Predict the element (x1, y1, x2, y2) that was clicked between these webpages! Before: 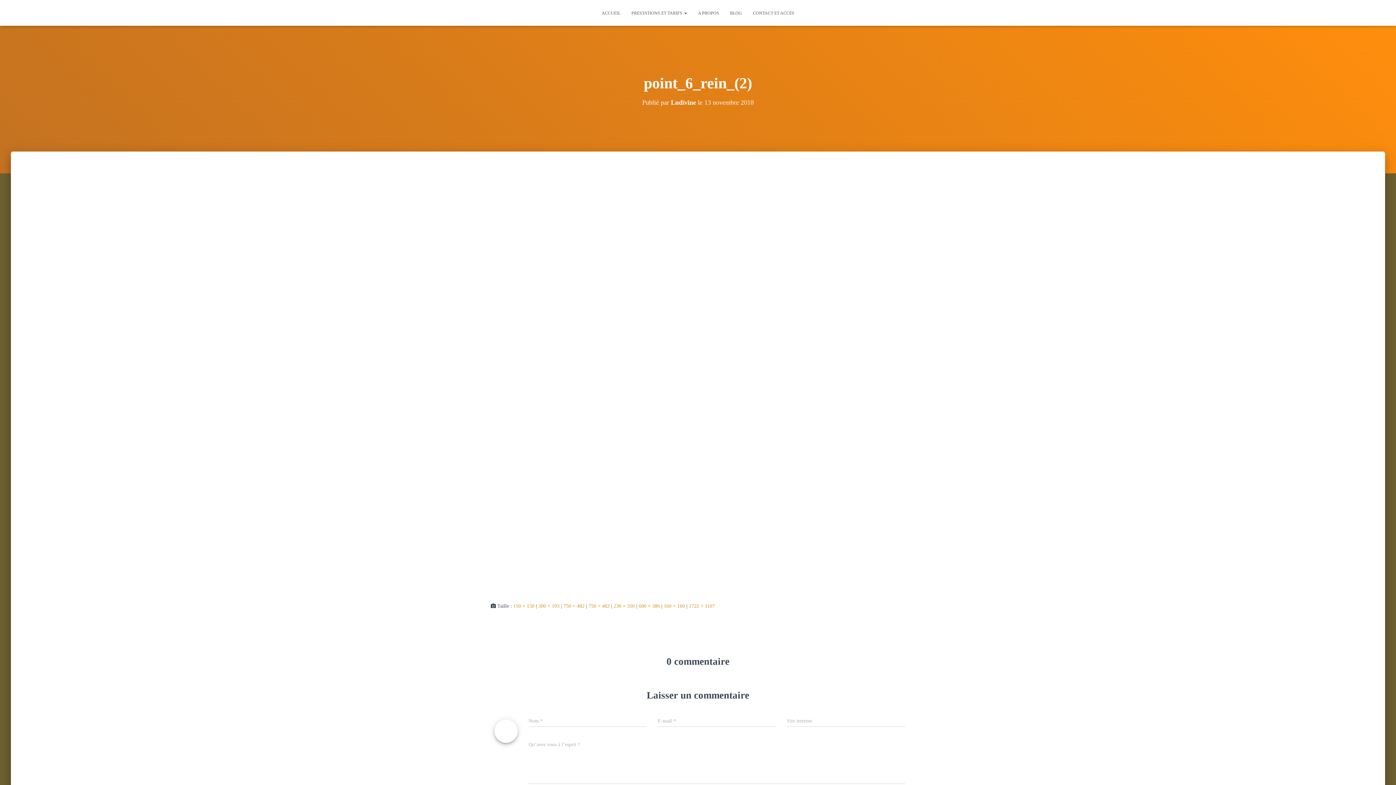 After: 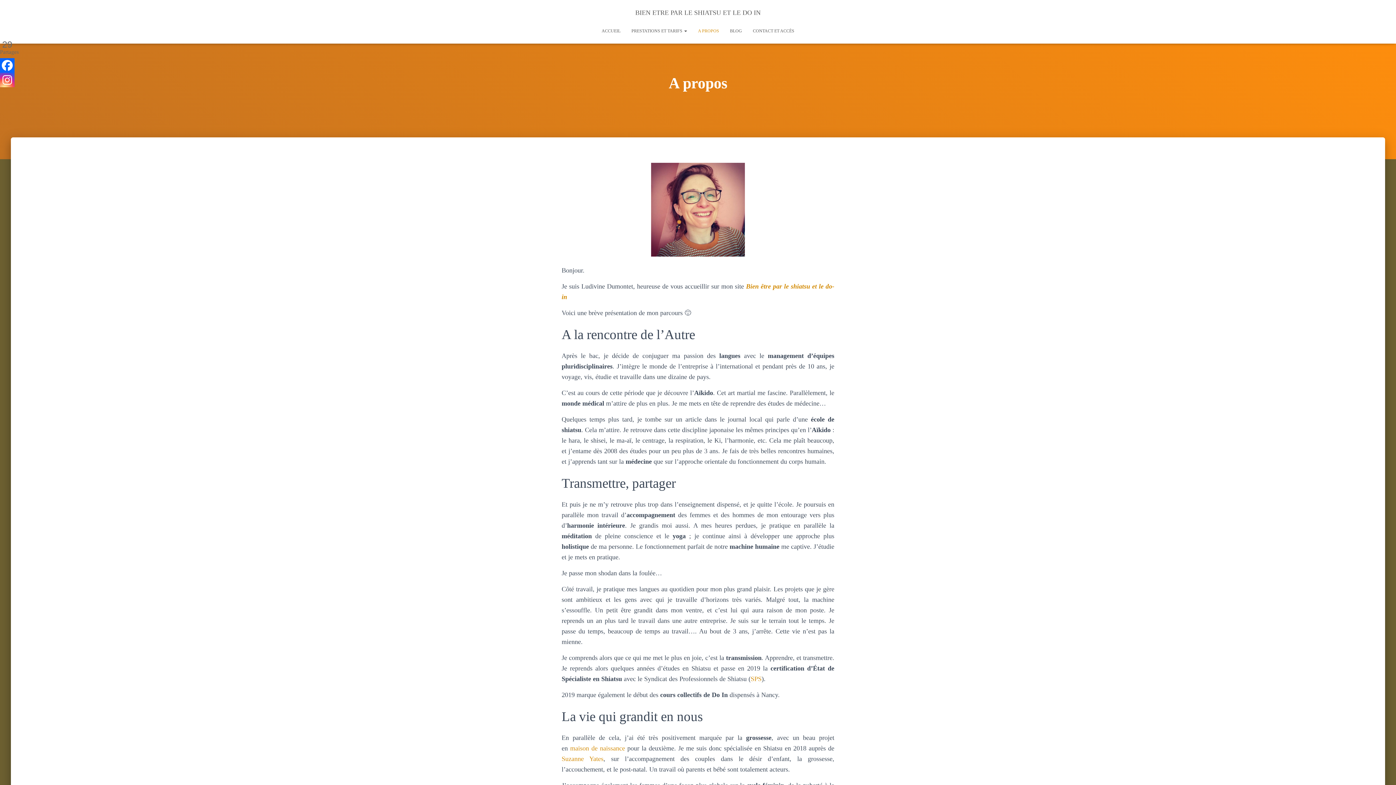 Action: label: A PROPOS bbox: (692, 4, 724, 22)